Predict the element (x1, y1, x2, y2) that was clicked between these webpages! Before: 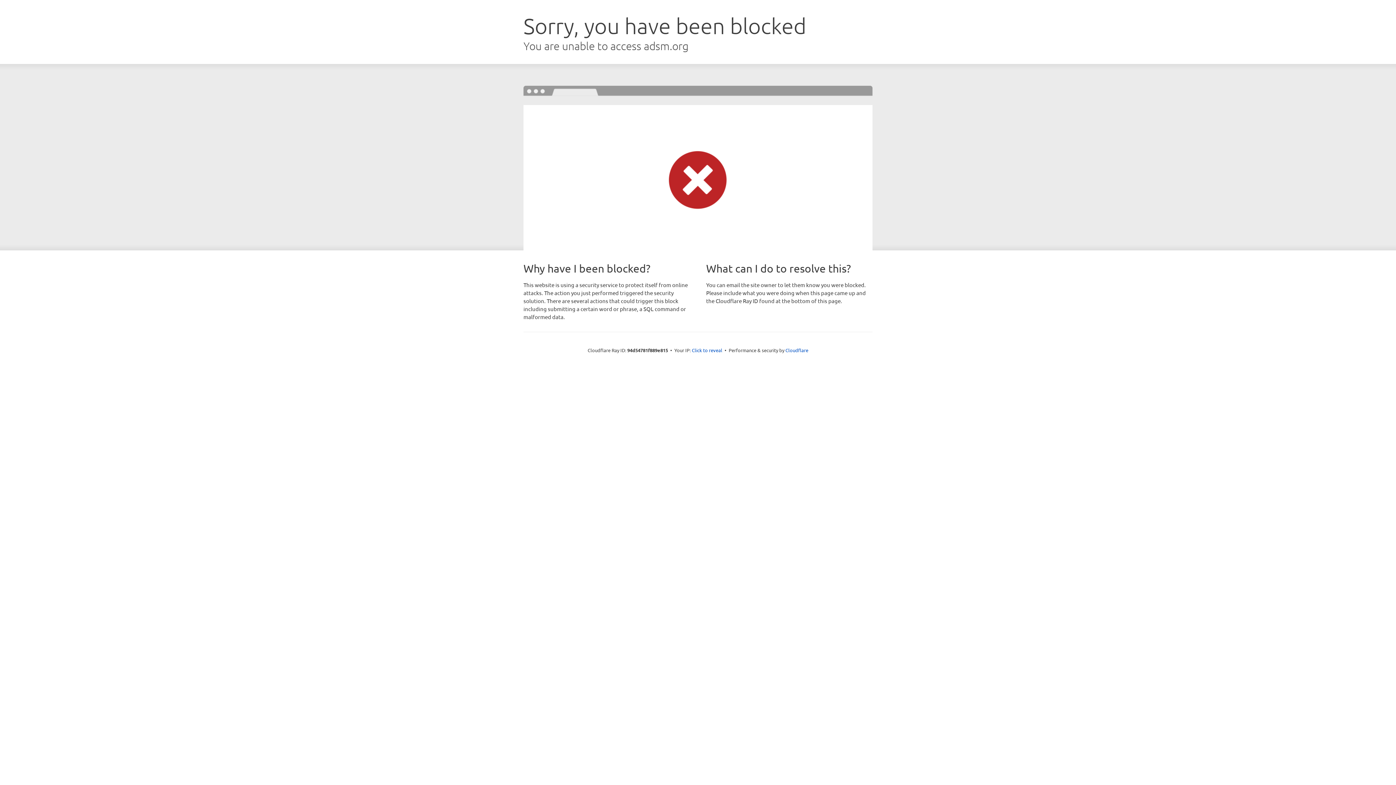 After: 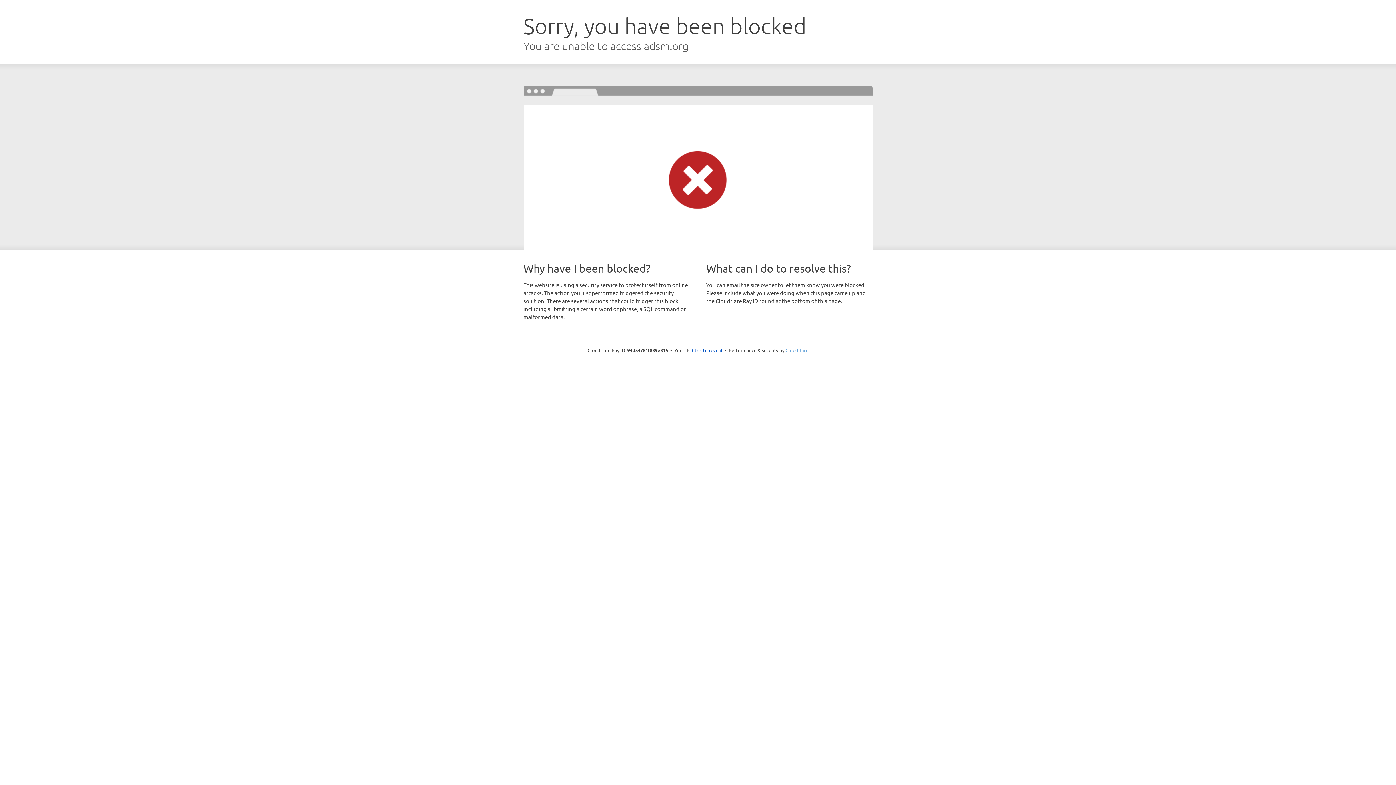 Action: label: Cloudflare bbox: (785, 347, 808, 353)